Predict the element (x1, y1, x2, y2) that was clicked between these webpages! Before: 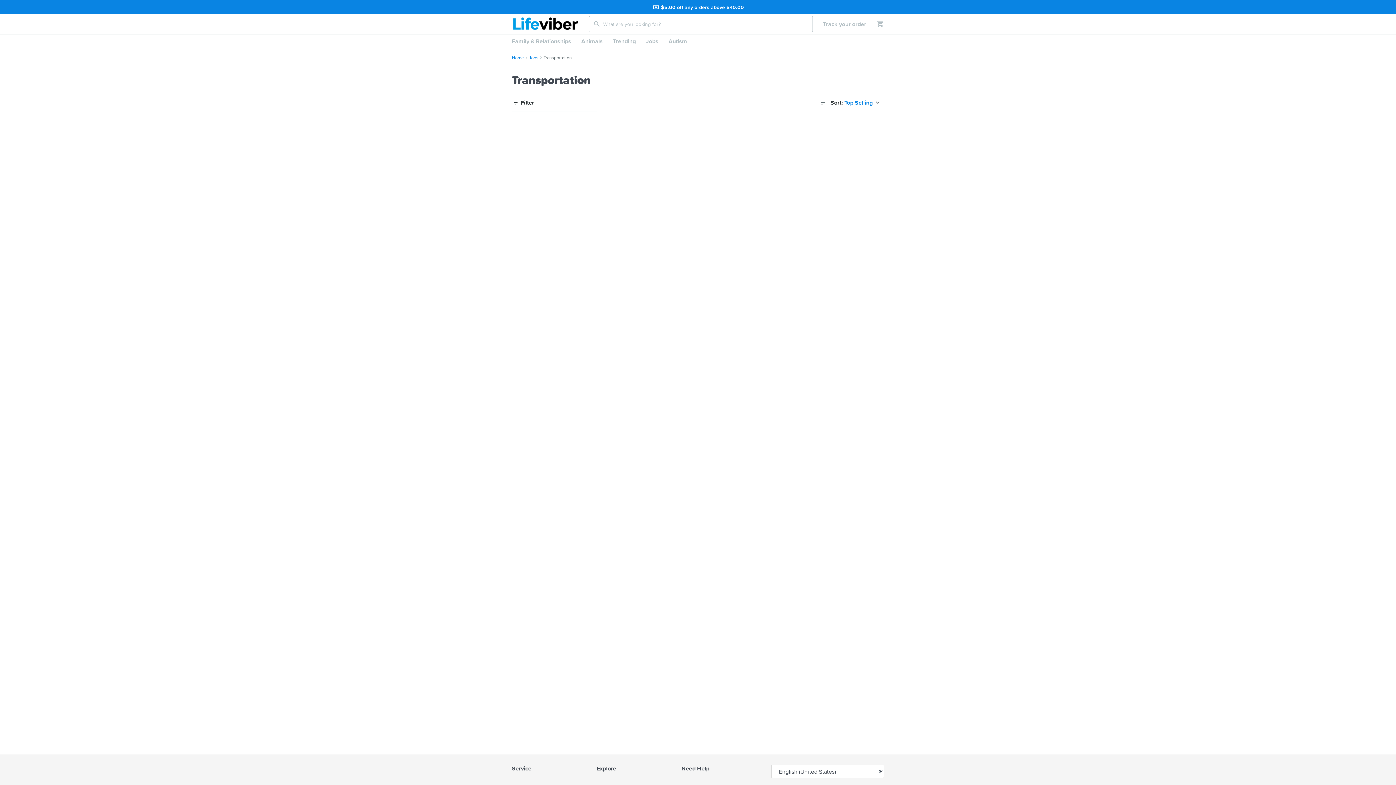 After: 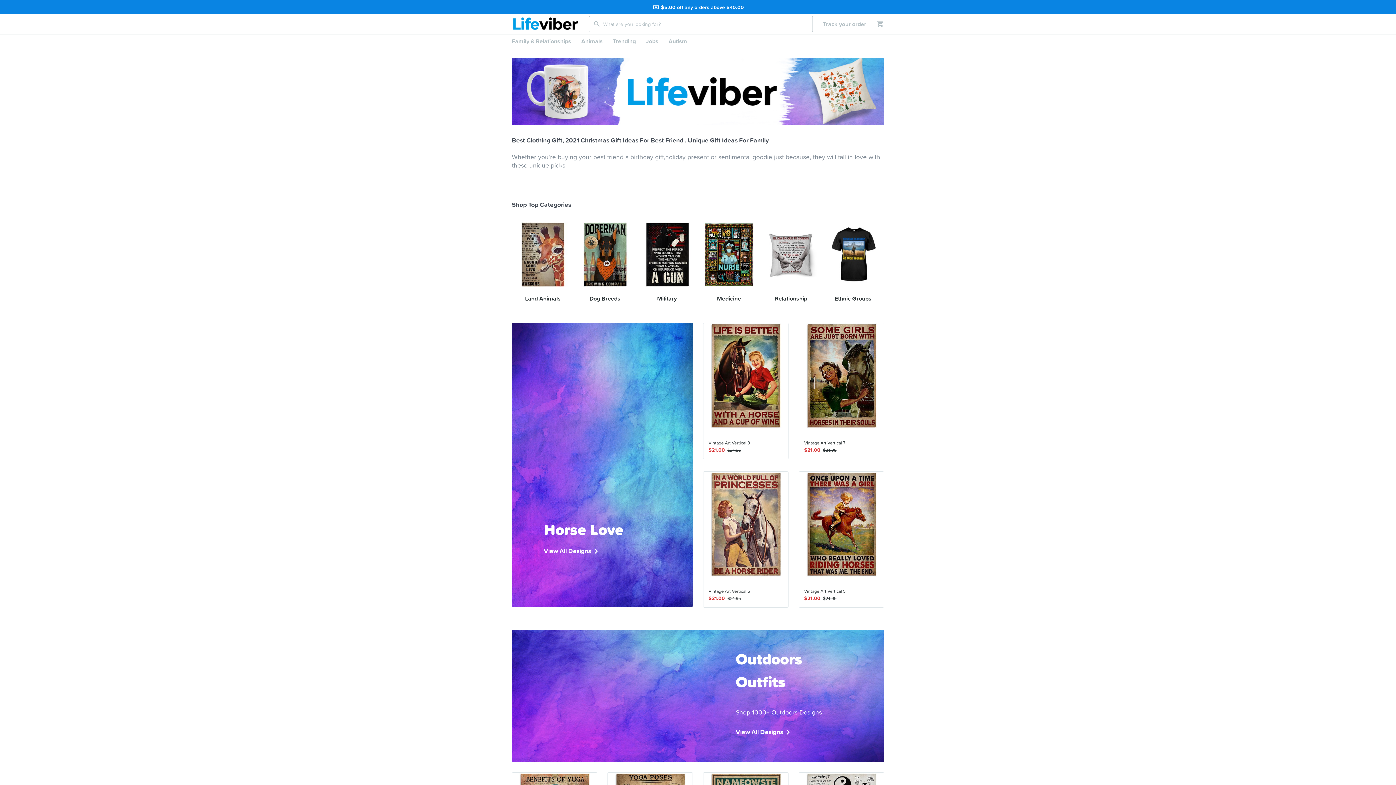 Action: bbox: (512, 15, 589, 32)